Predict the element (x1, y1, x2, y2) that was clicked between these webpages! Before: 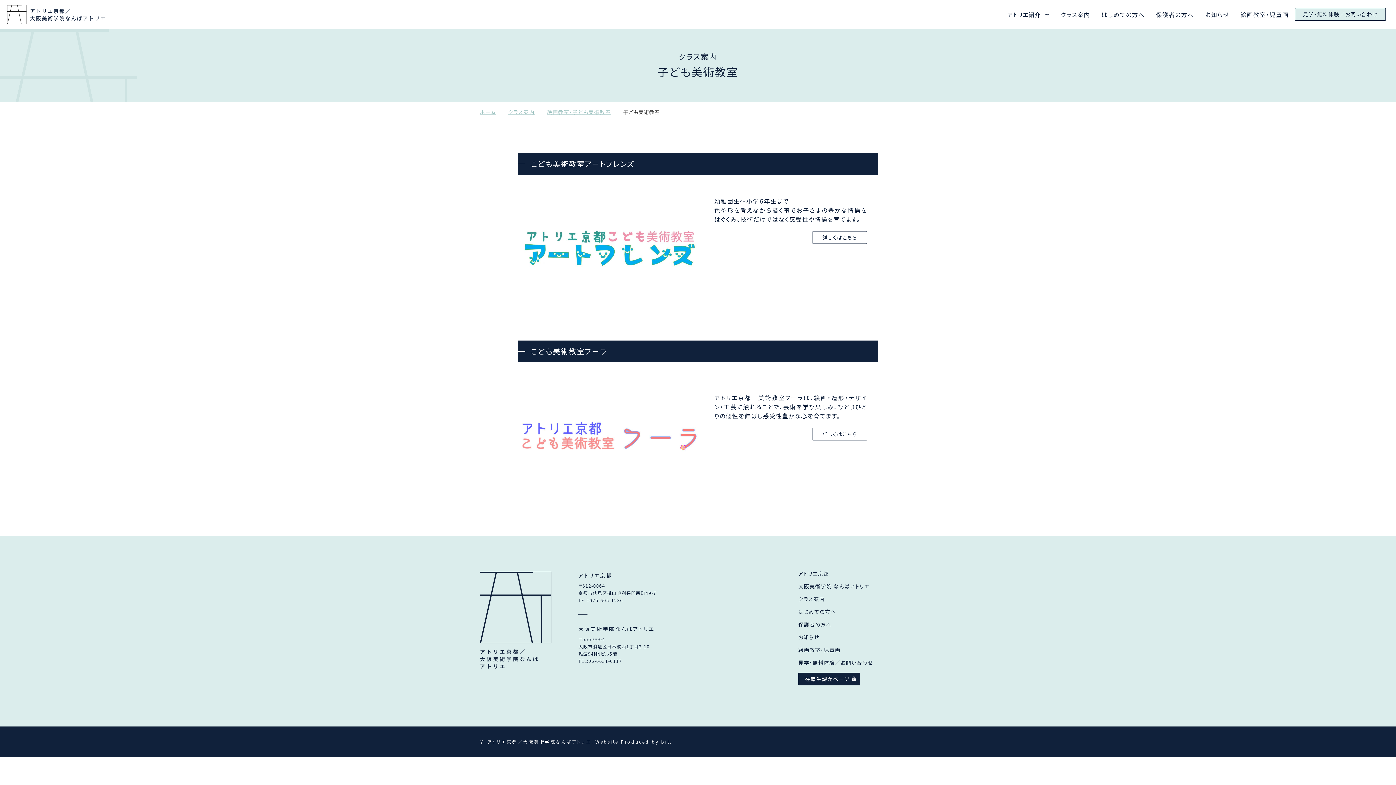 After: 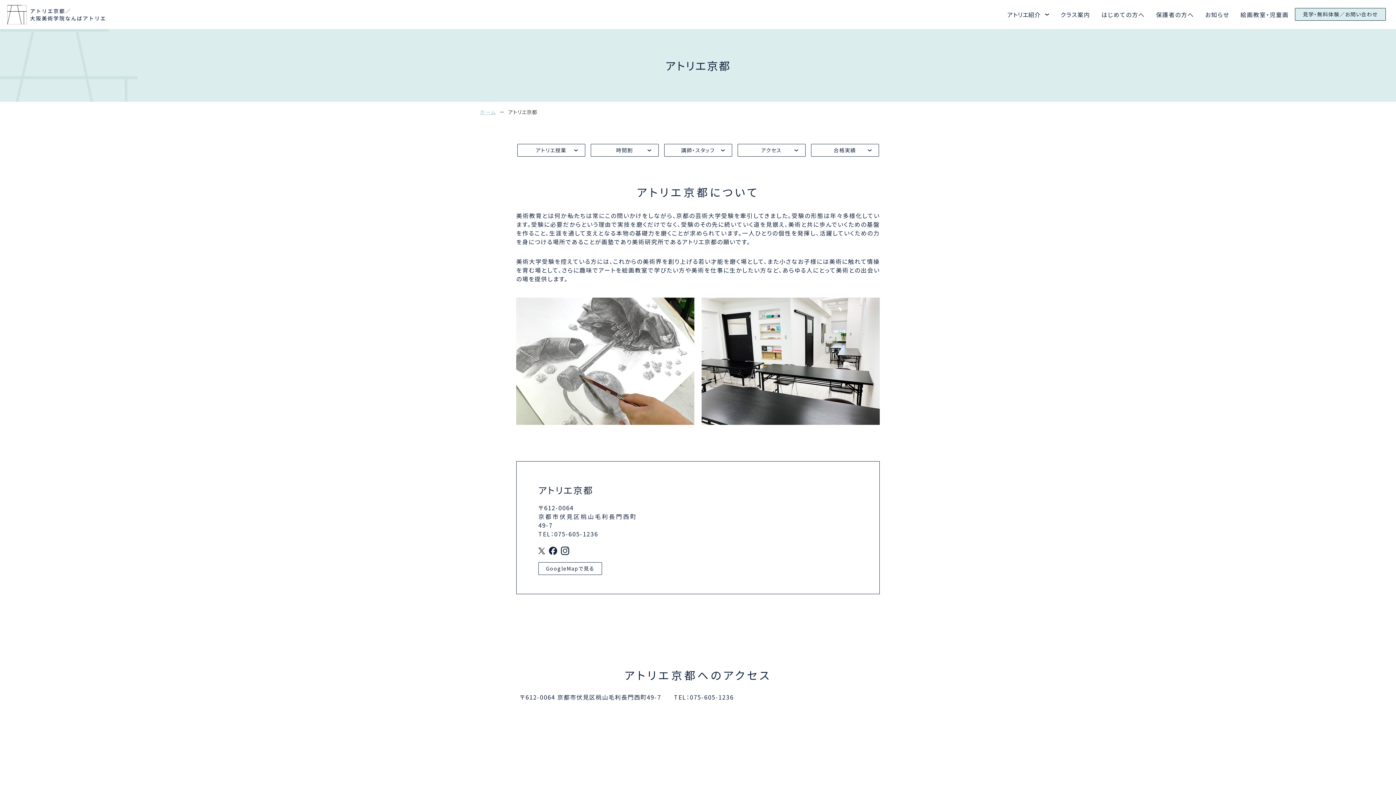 Action: label: アトリエ京都 bbox: (798, 570, 829, 577)